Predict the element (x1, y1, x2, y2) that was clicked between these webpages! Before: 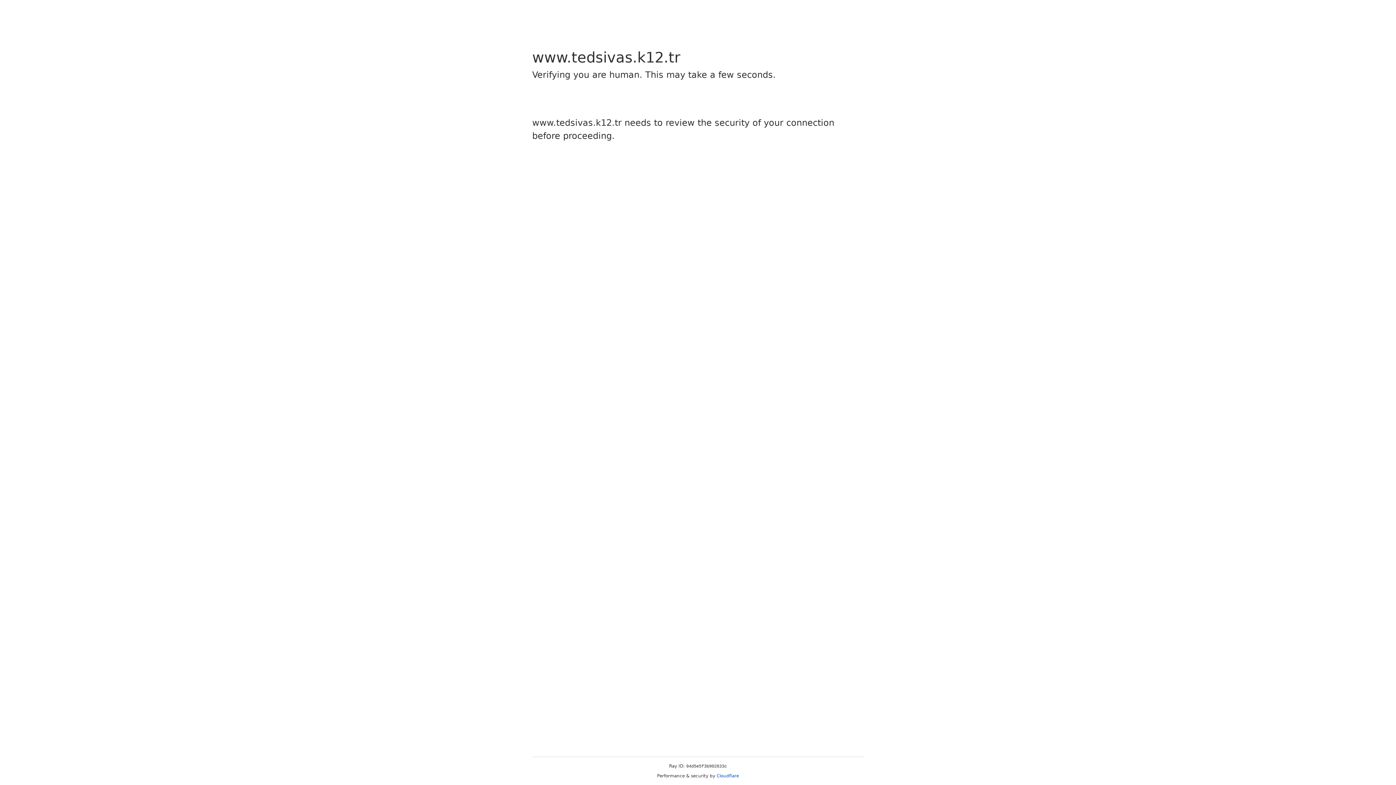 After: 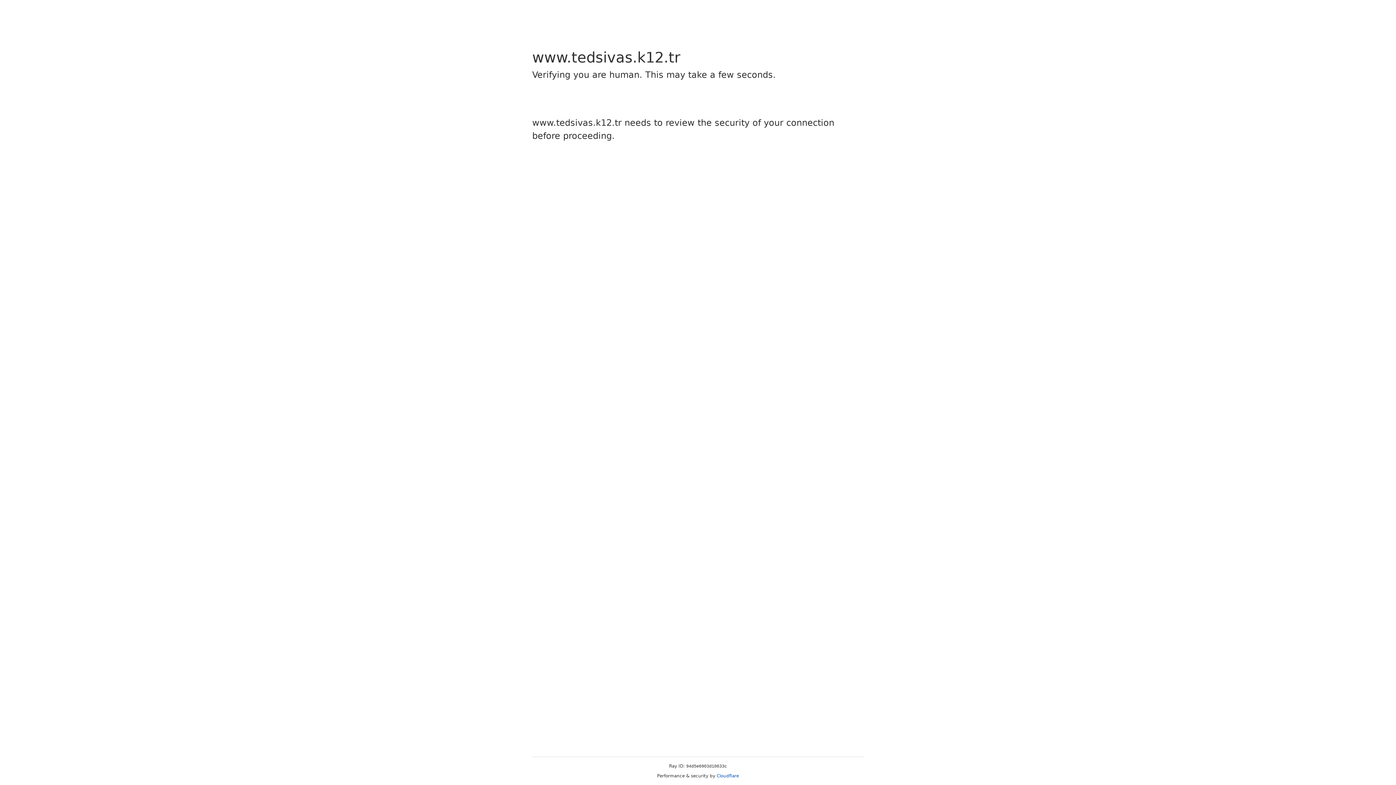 Action: label: Cloudflare bbox: (716, 773, 739, 778)